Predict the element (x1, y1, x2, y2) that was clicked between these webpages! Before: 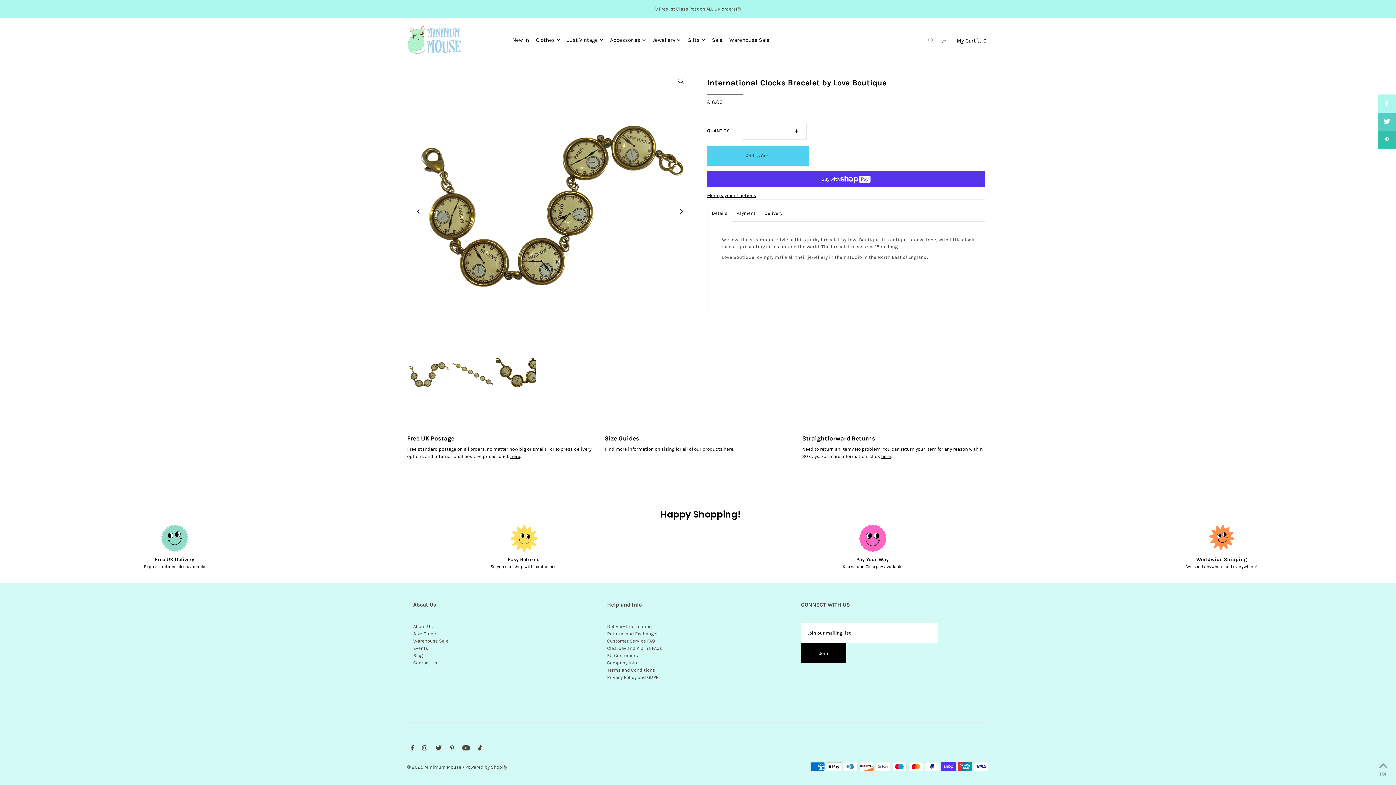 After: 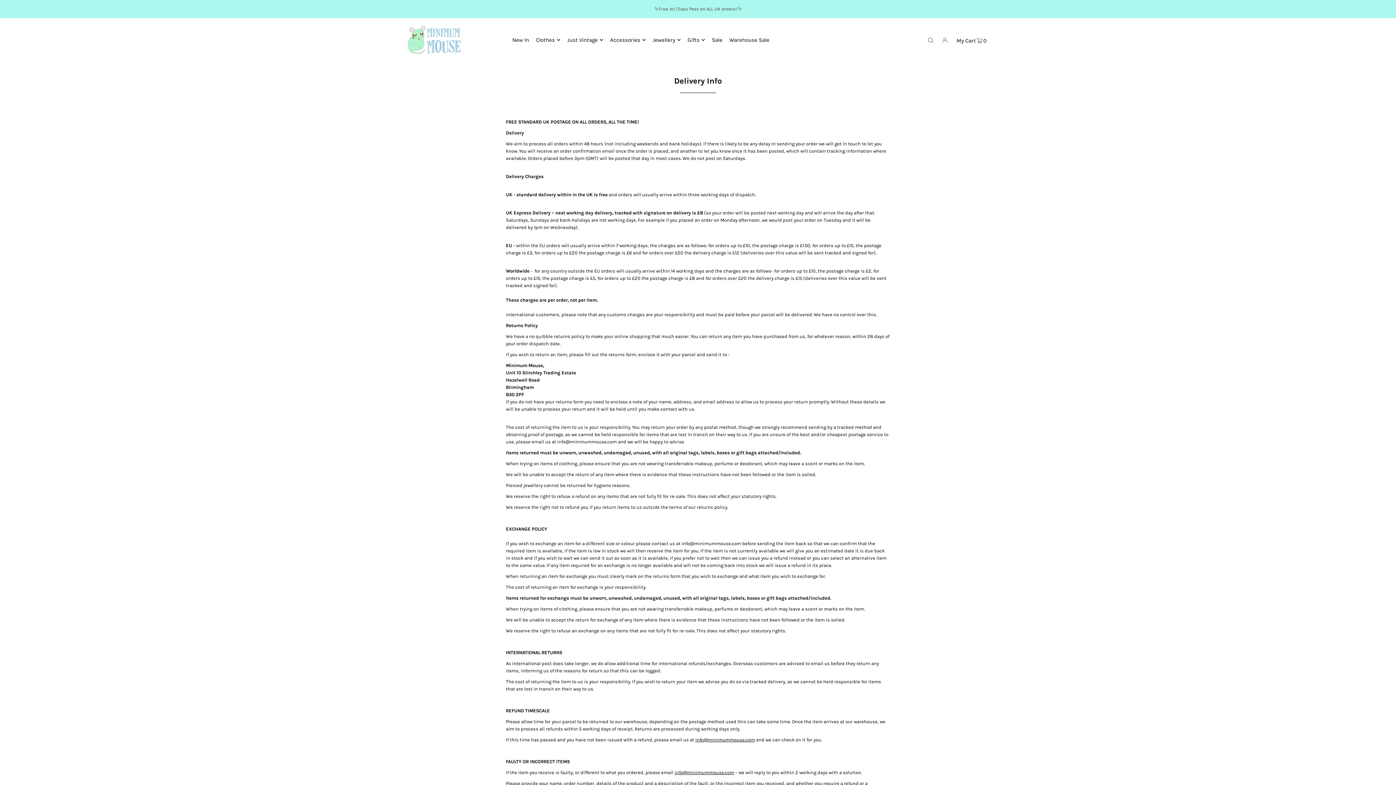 Action: label: Delivery Information bbox: (607, 624, 651, 629)